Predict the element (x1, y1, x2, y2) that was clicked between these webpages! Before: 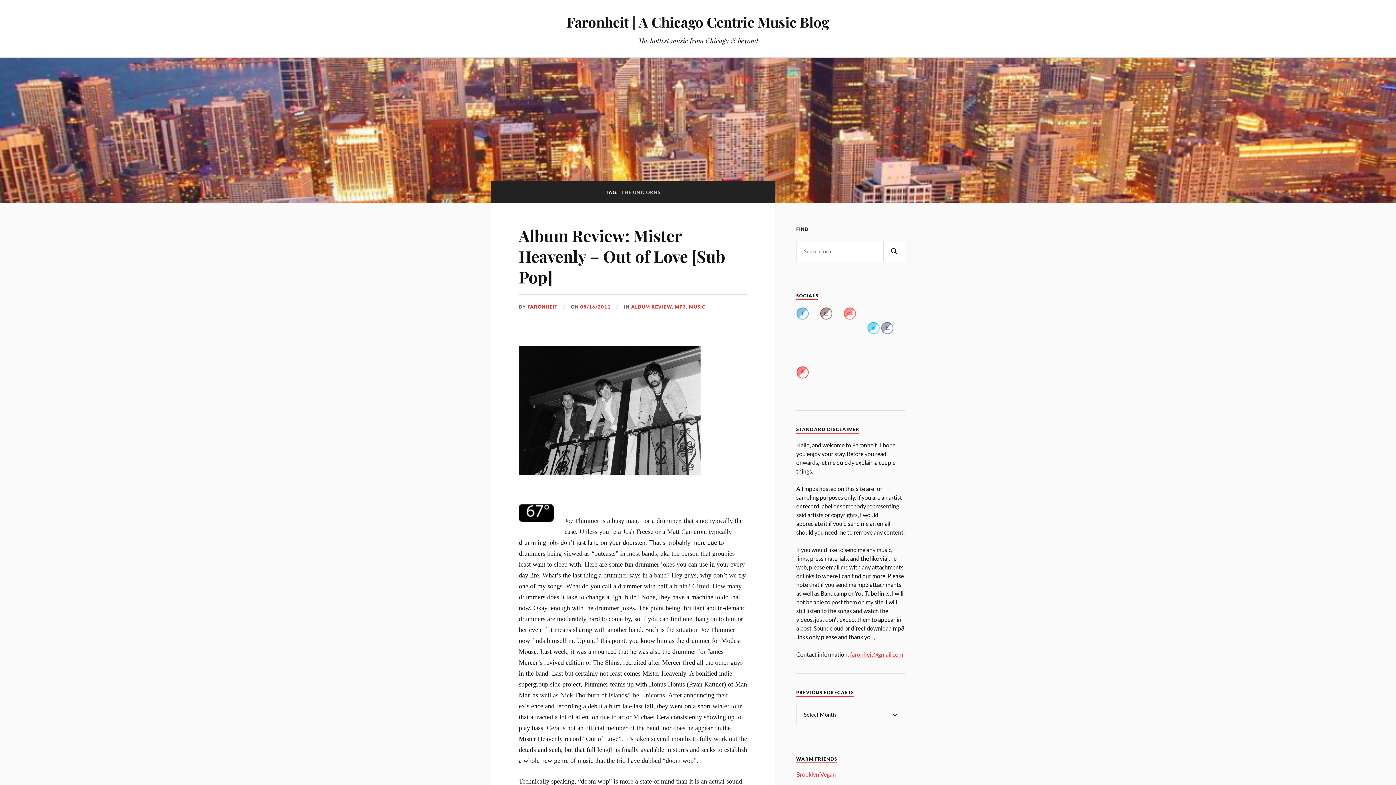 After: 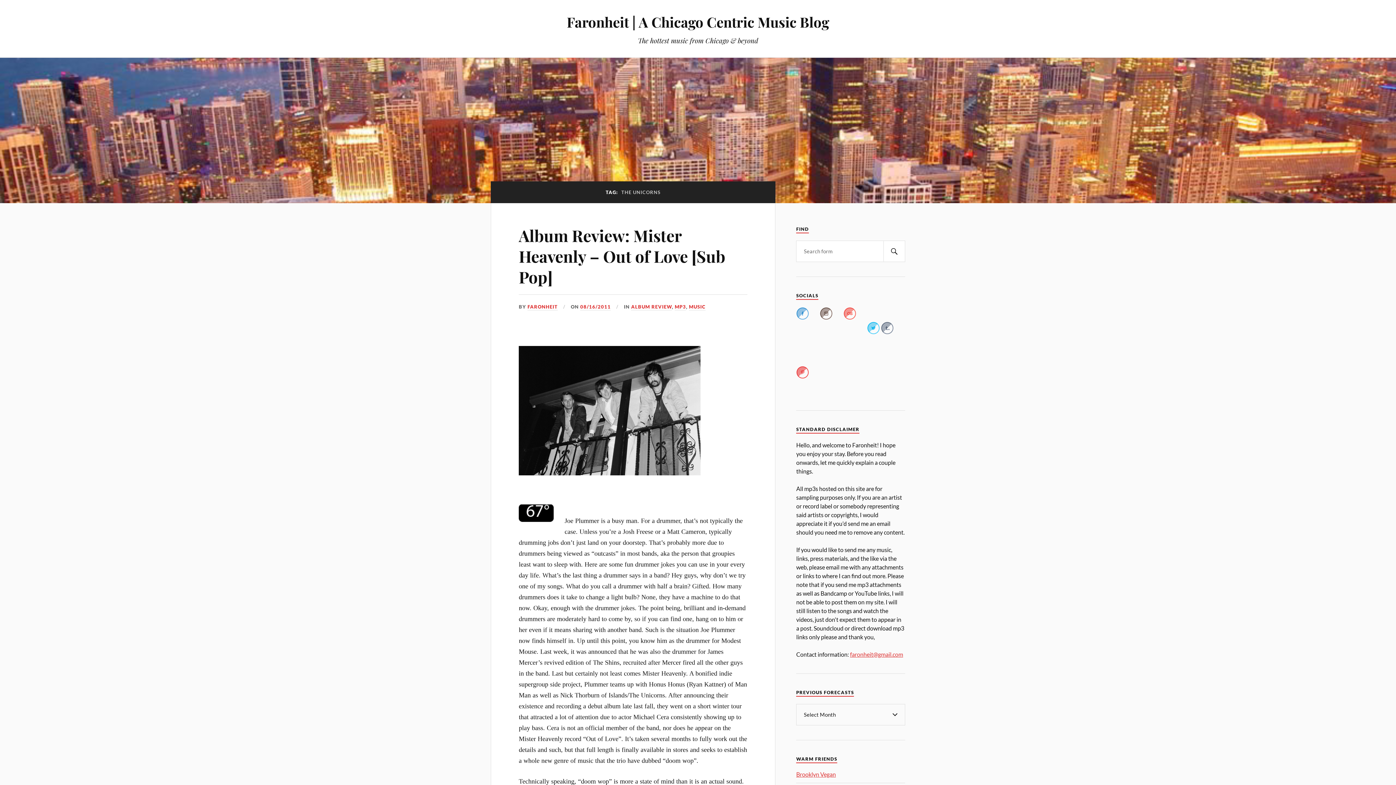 Action: bbox: (796, 387, 809, 394)